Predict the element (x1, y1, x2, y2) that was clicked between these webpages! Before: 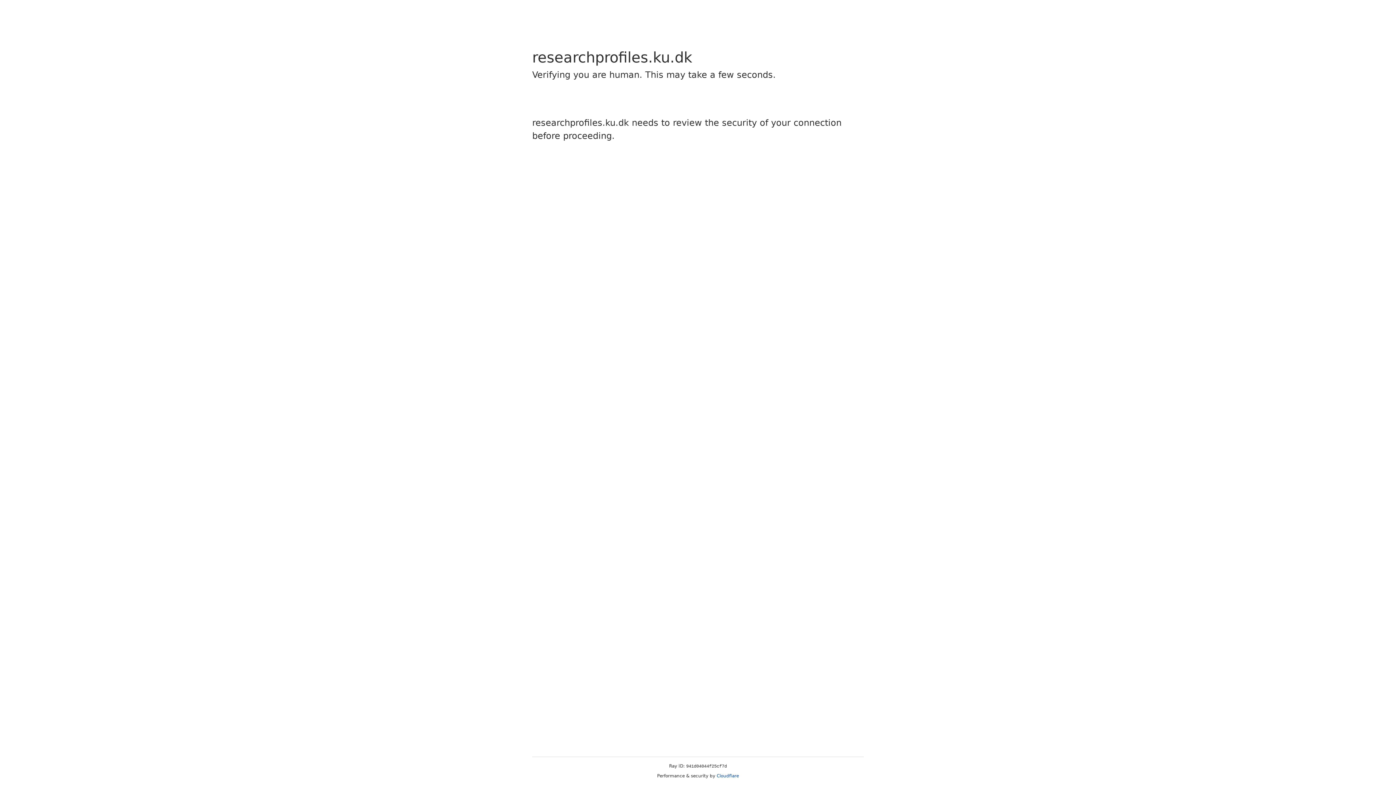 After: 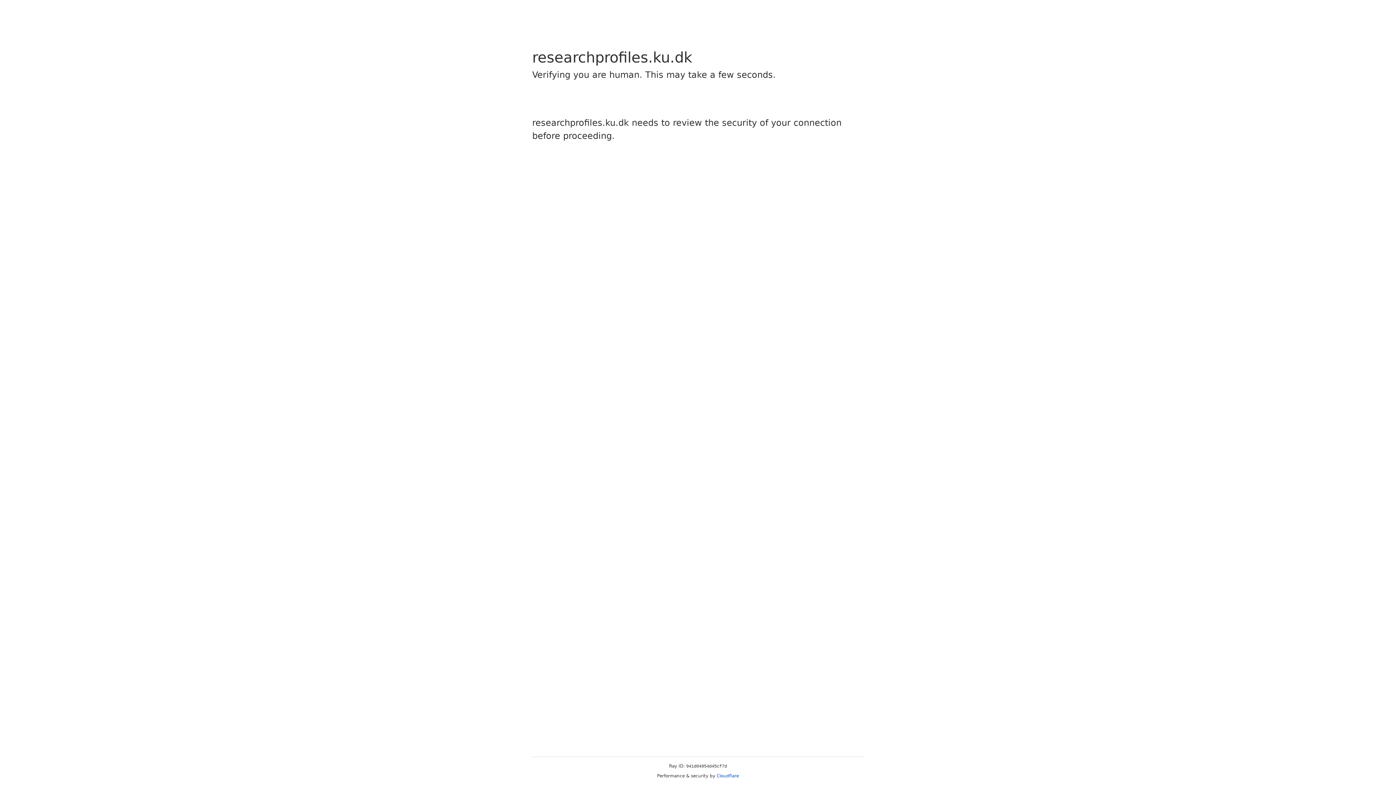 Action: label: Cloudflare bbox: (716, 773, 739, 778)